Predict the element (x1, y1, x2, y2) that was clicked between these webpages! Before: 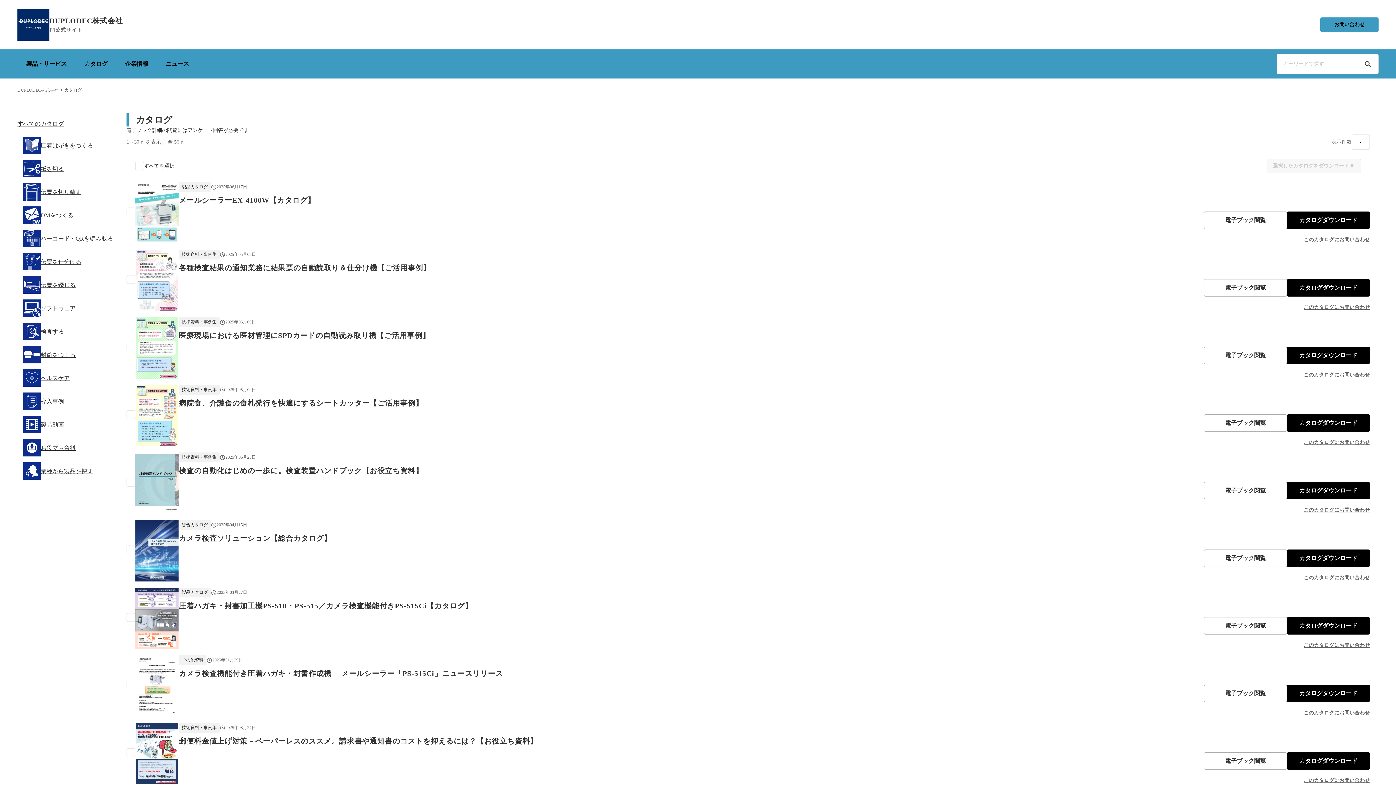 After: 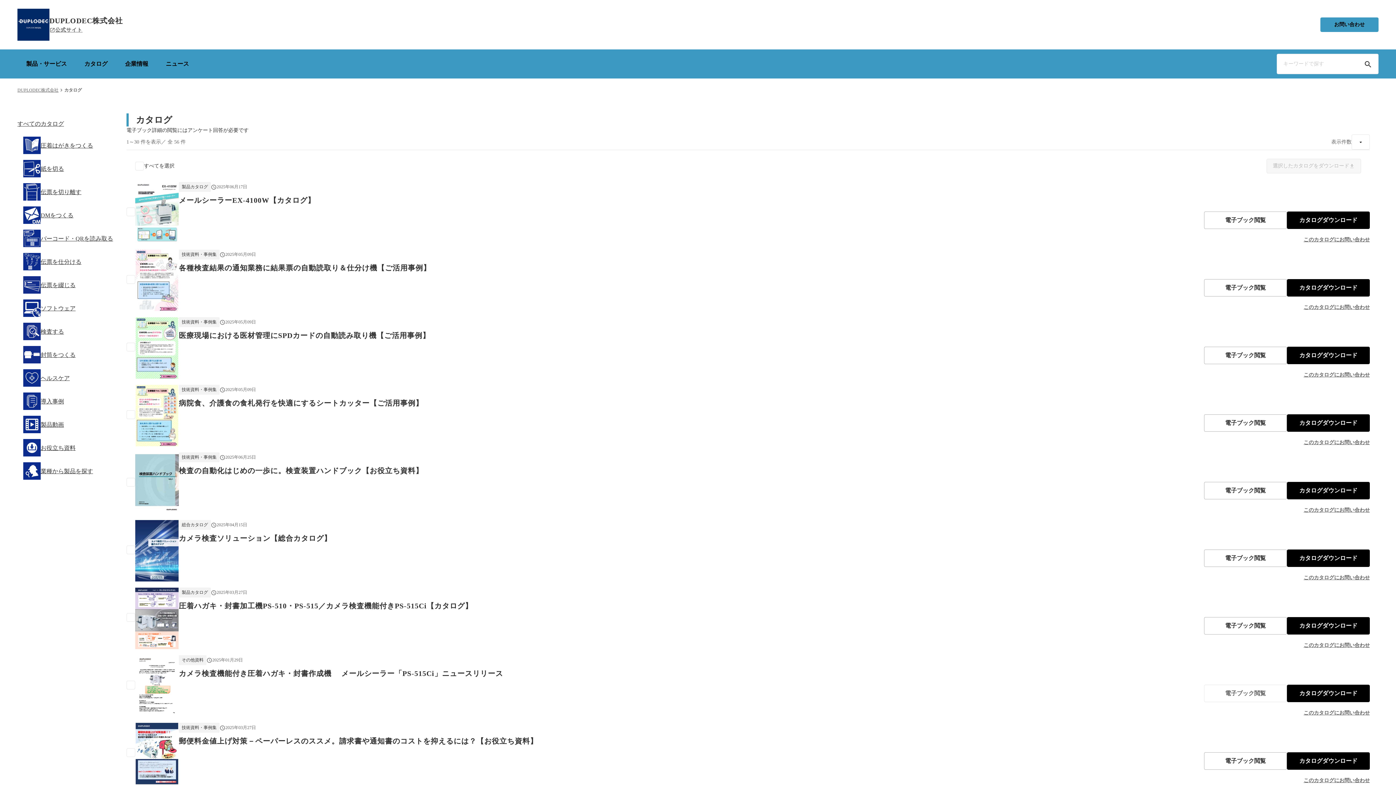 Action: bbox: (1204, 685, 1287, 702) label: 電子ブック閲覧